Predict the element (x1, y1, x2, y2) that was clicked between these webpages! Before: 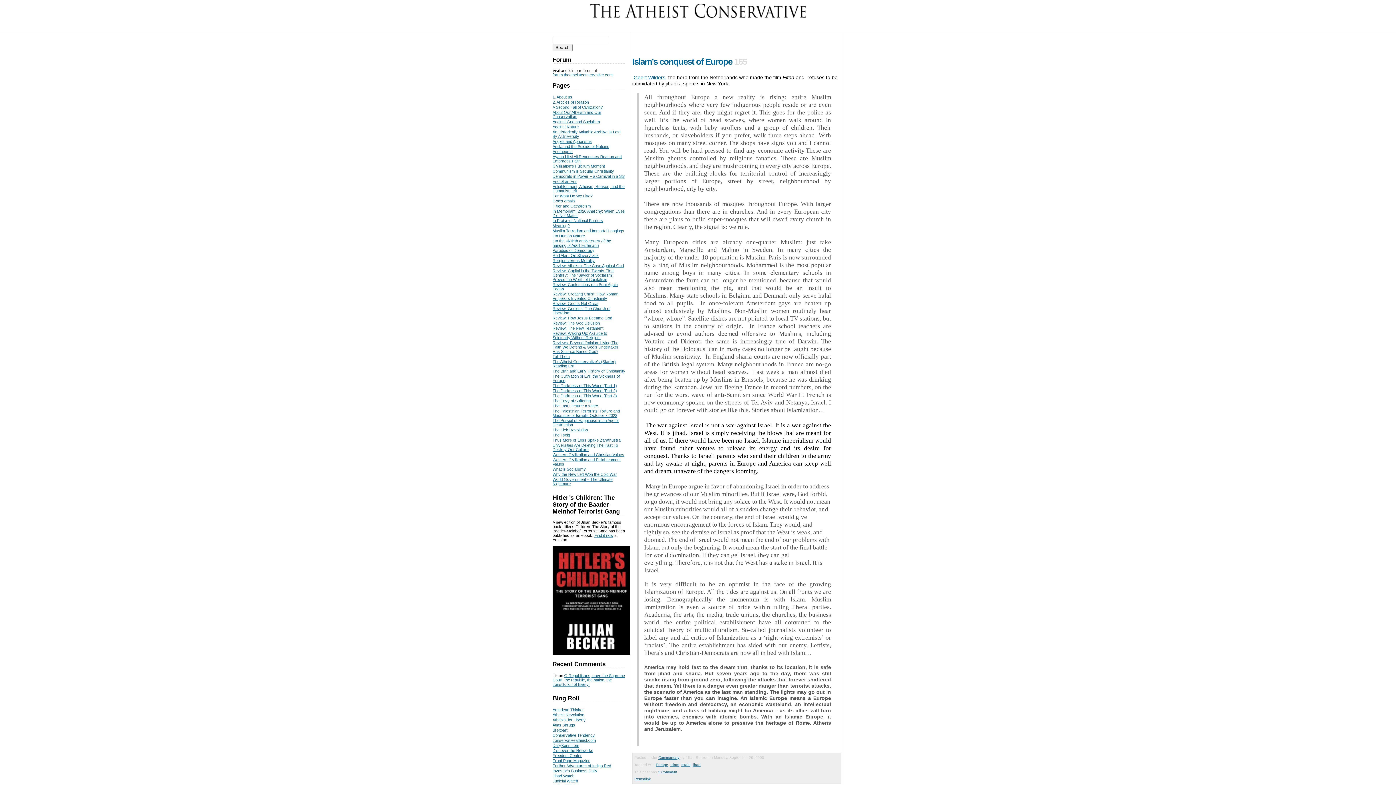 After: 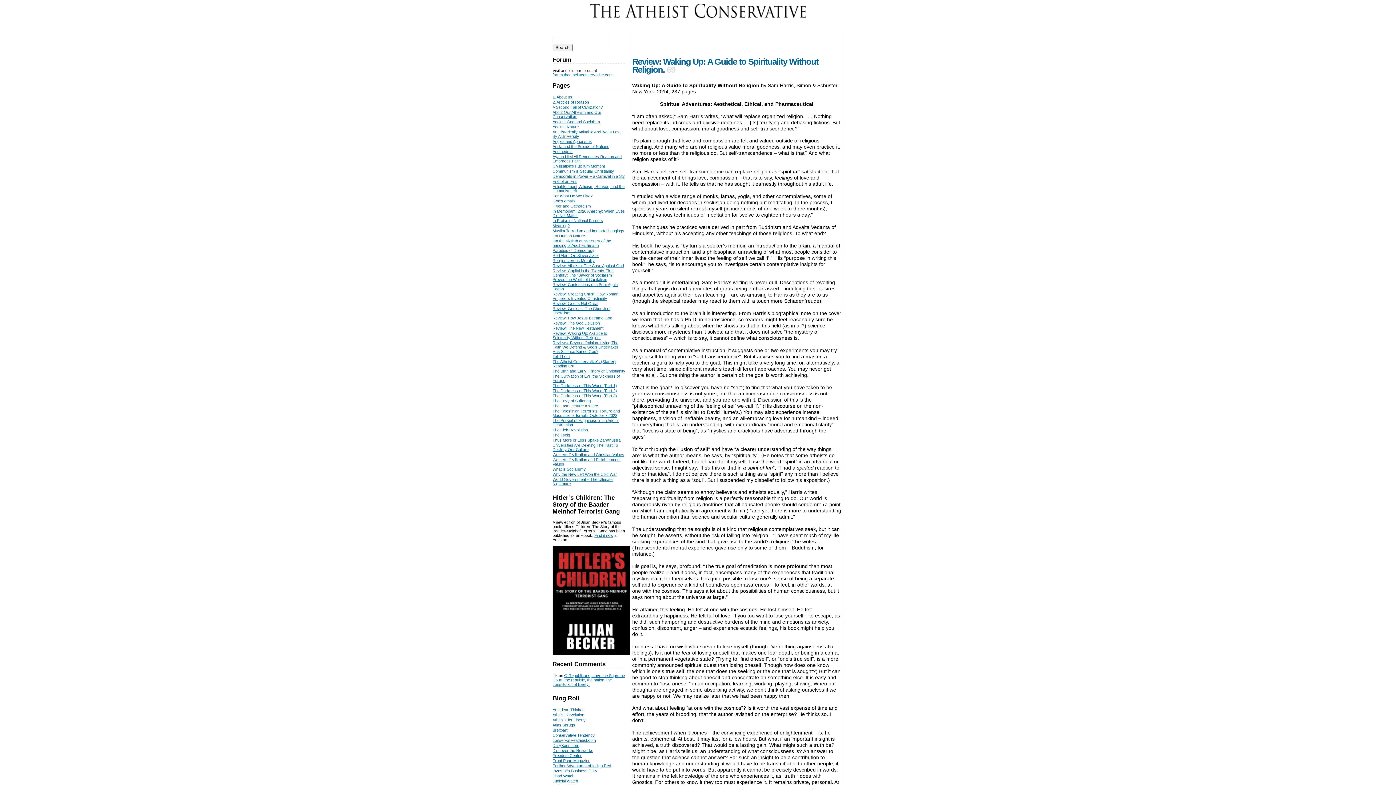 Action: label: Review: Waking Up: A Guide to Spirituality Without Religion. bbox: (552, 331, 607, 339)